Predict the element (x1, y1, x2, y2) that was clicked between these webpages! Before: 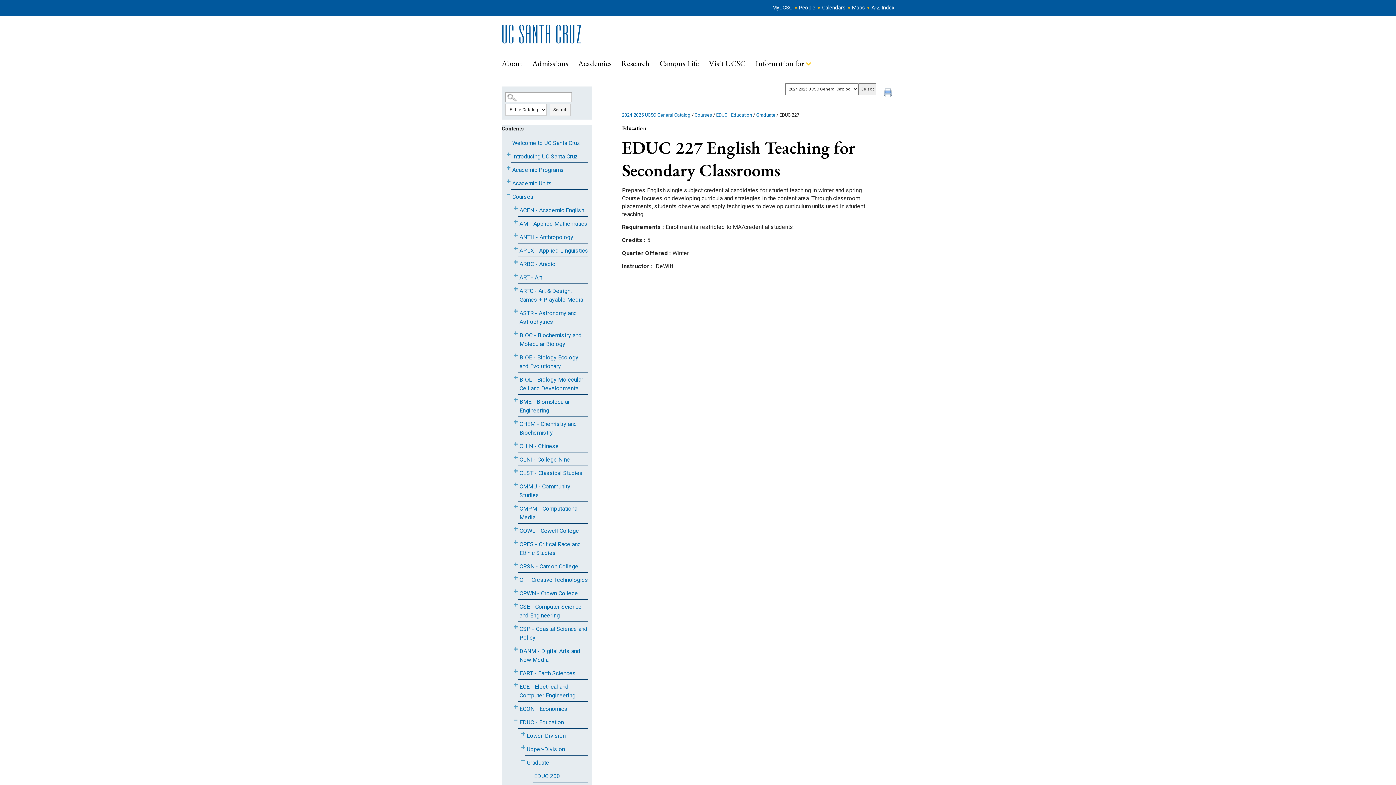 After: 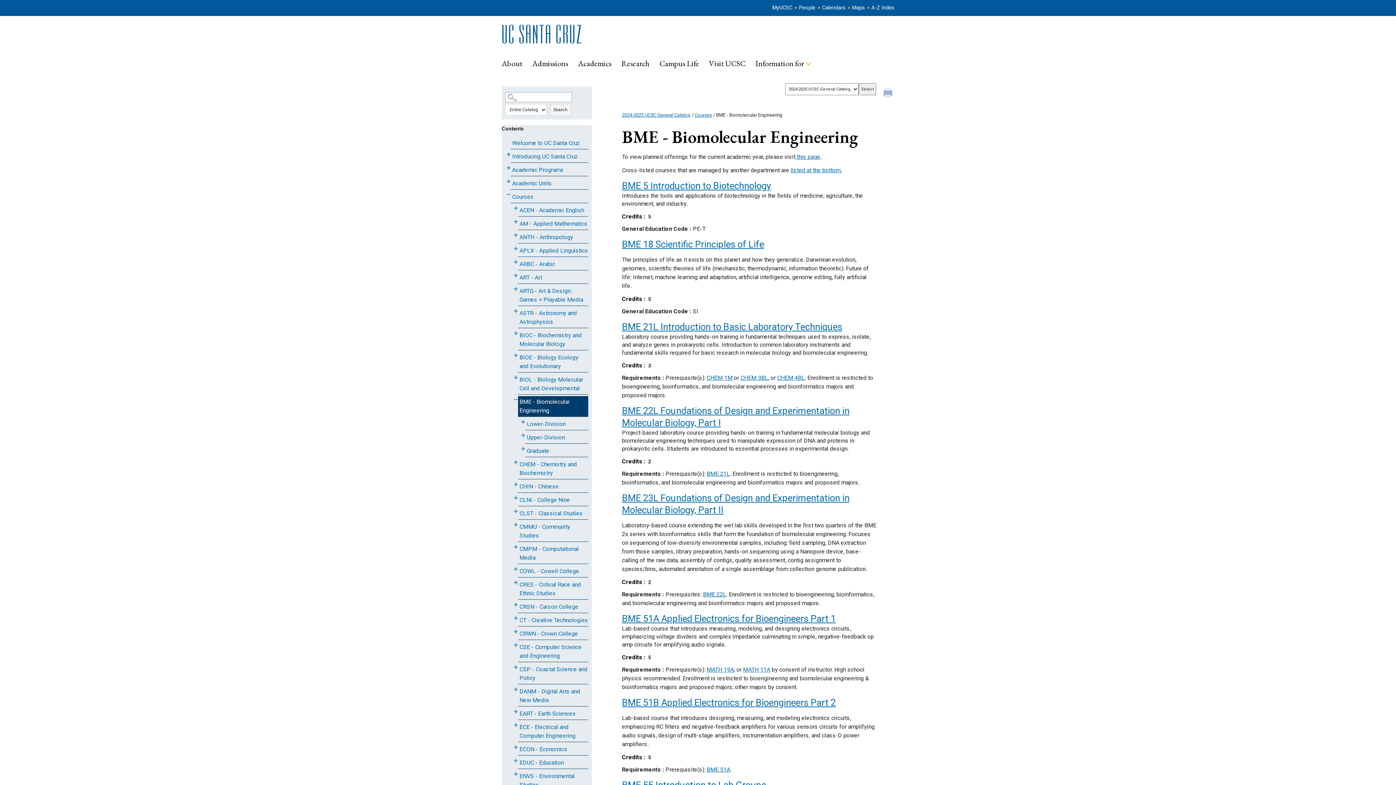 Action: label: BME - Biomolecular Engineering bbox: (518, 315, 588, 336)